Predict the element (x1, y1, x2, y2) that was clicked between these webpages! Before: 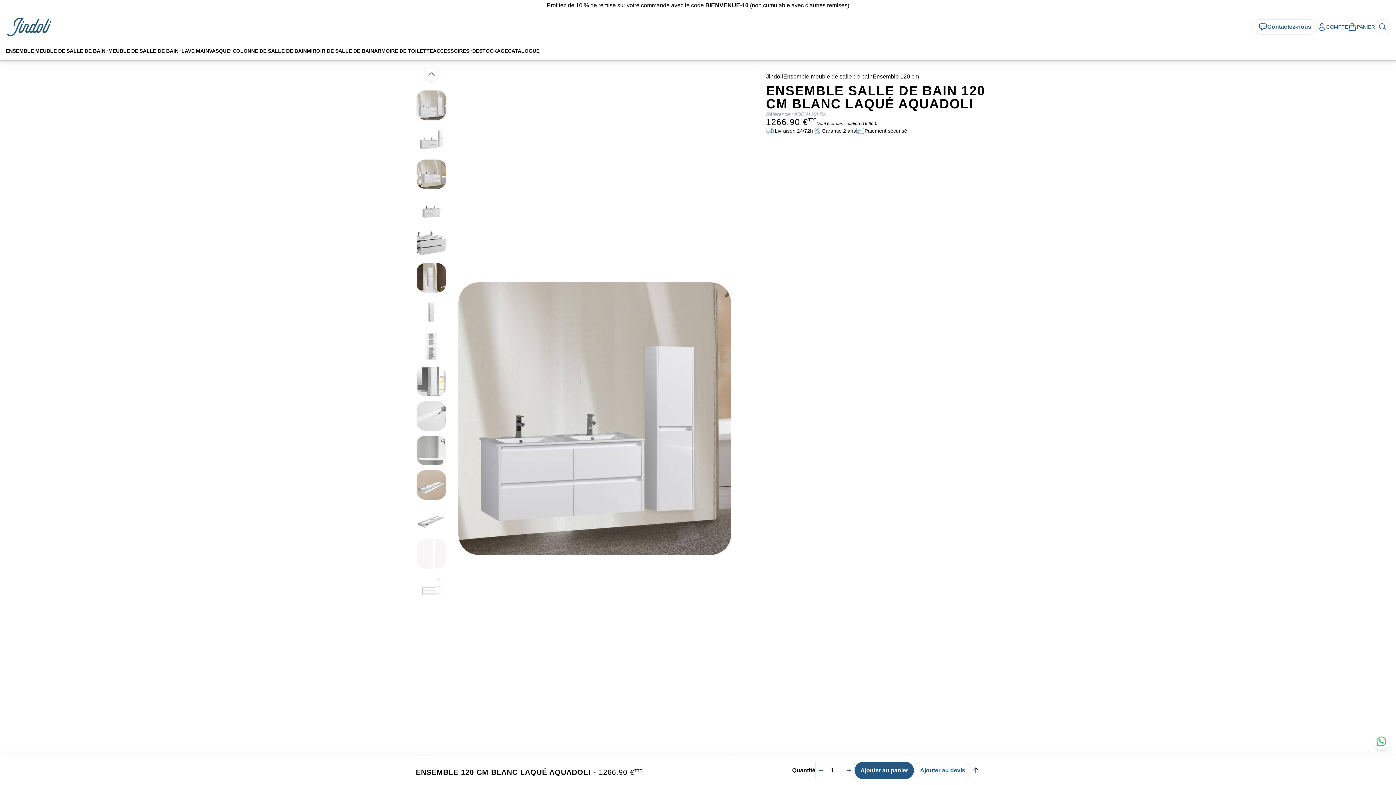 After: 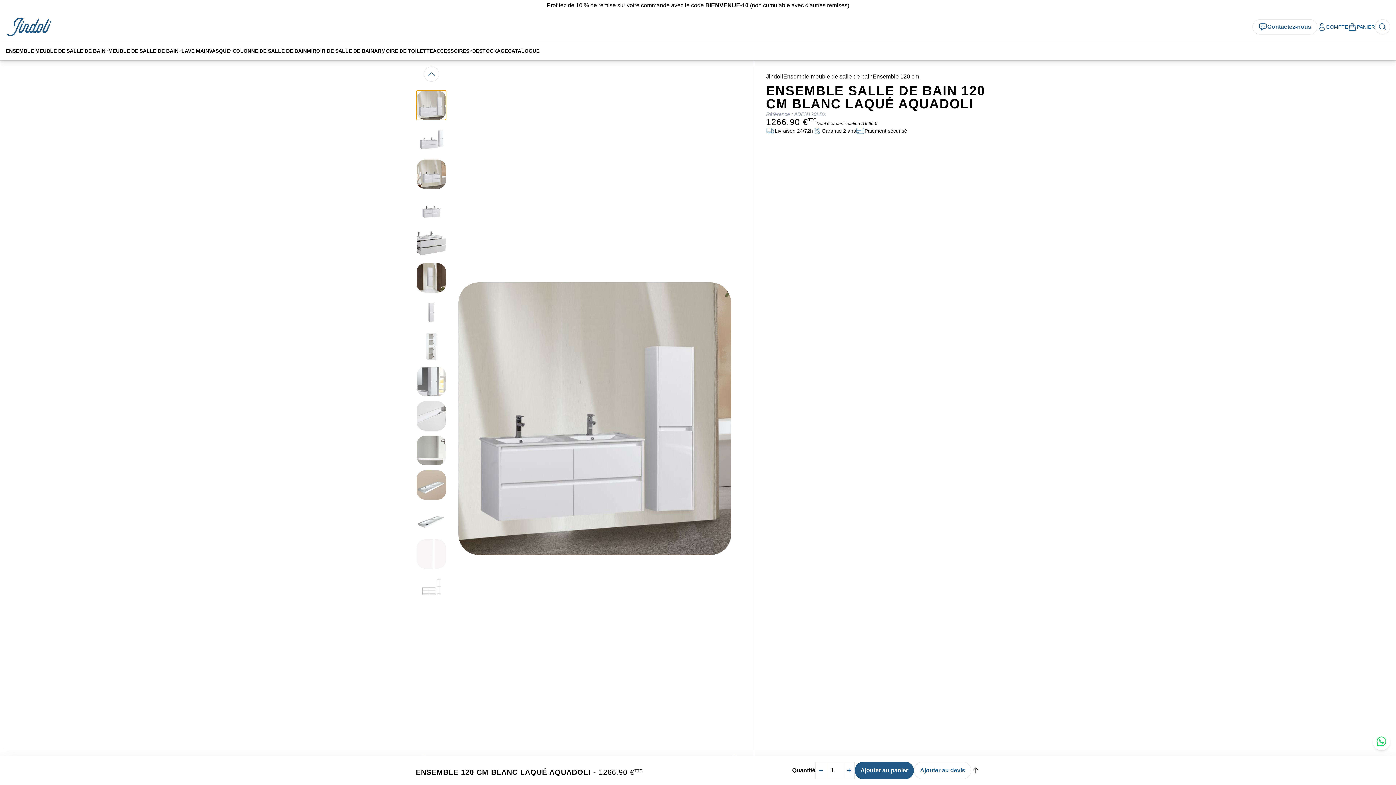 Action: bbox: (416, 89, 446, 120)